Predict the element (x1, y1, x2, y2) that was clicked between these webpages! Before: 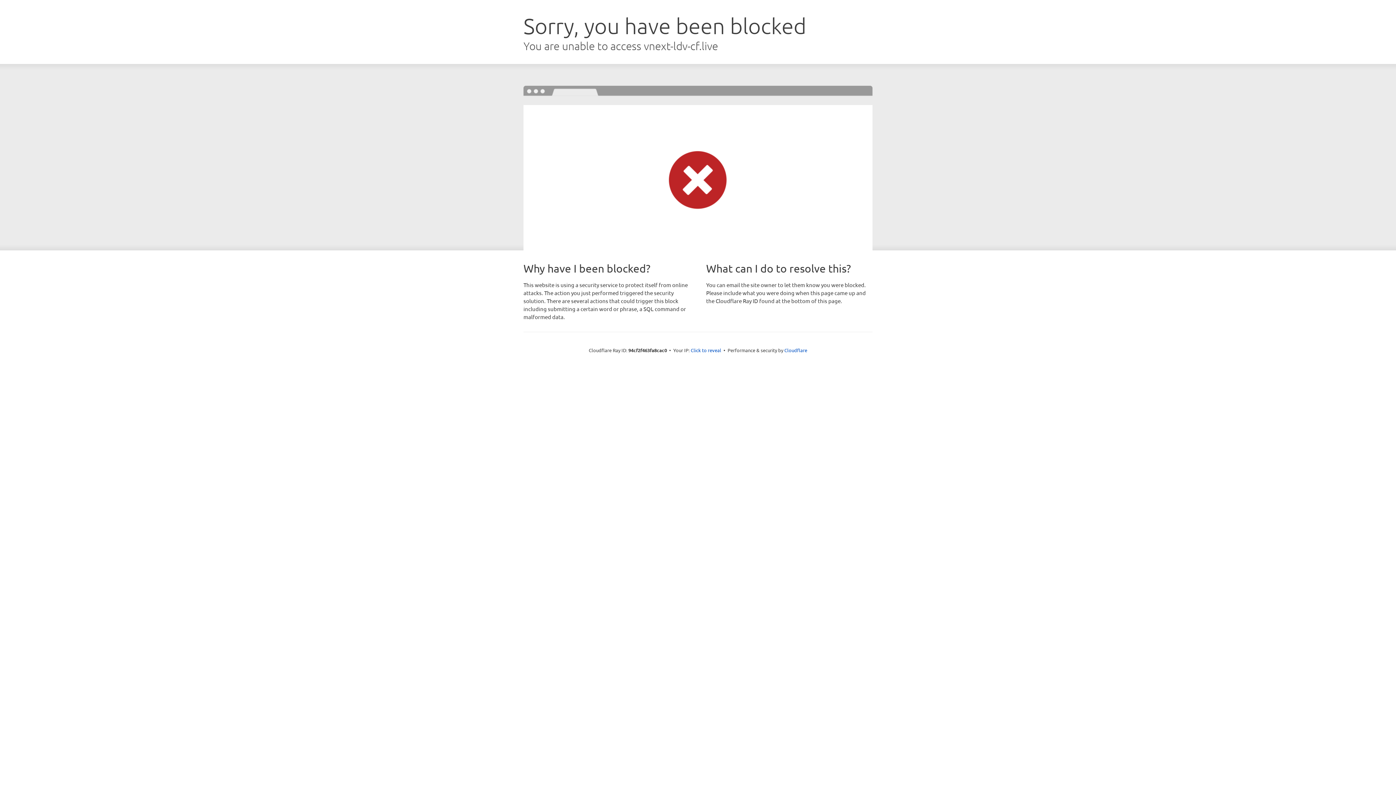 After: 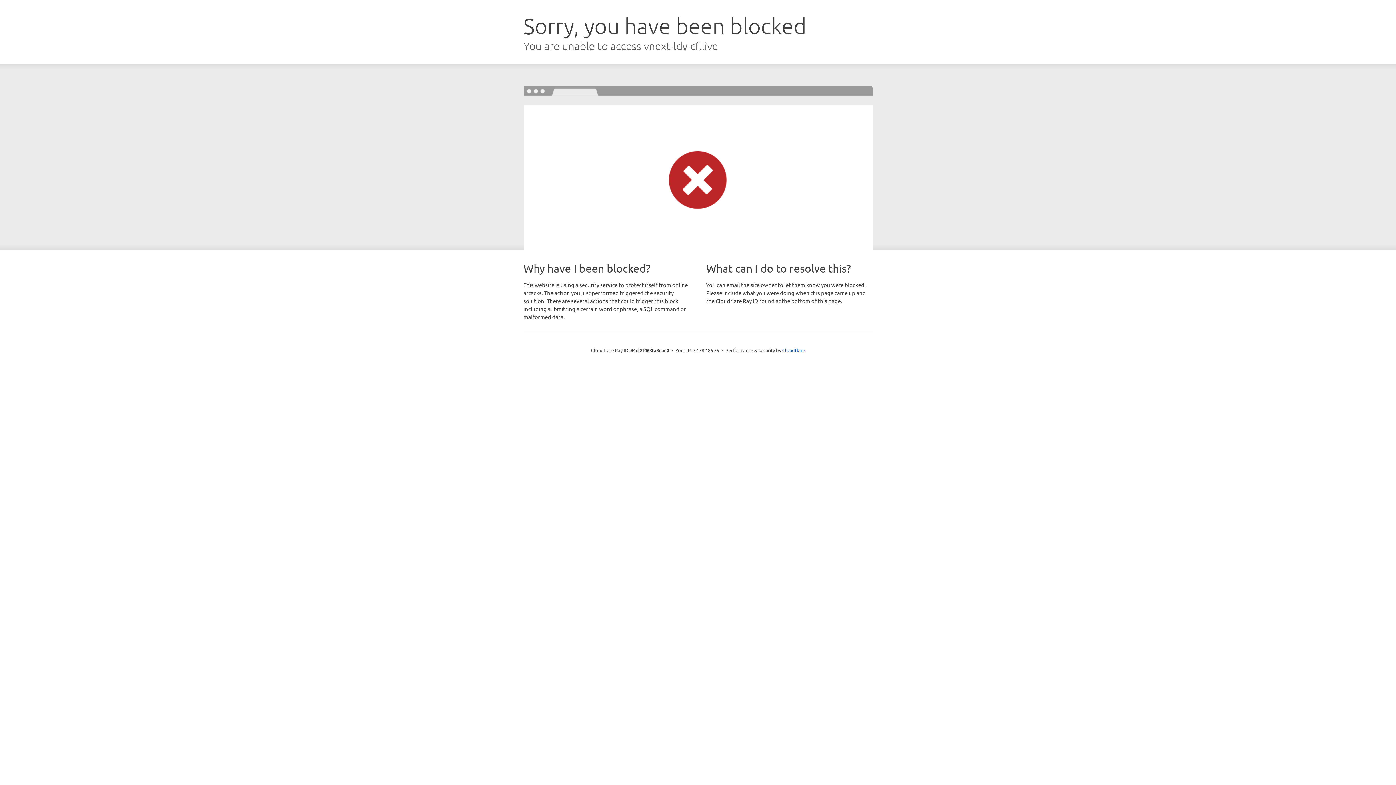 Action: bbox: (690, 346, 721, 353) label: Click to reveal